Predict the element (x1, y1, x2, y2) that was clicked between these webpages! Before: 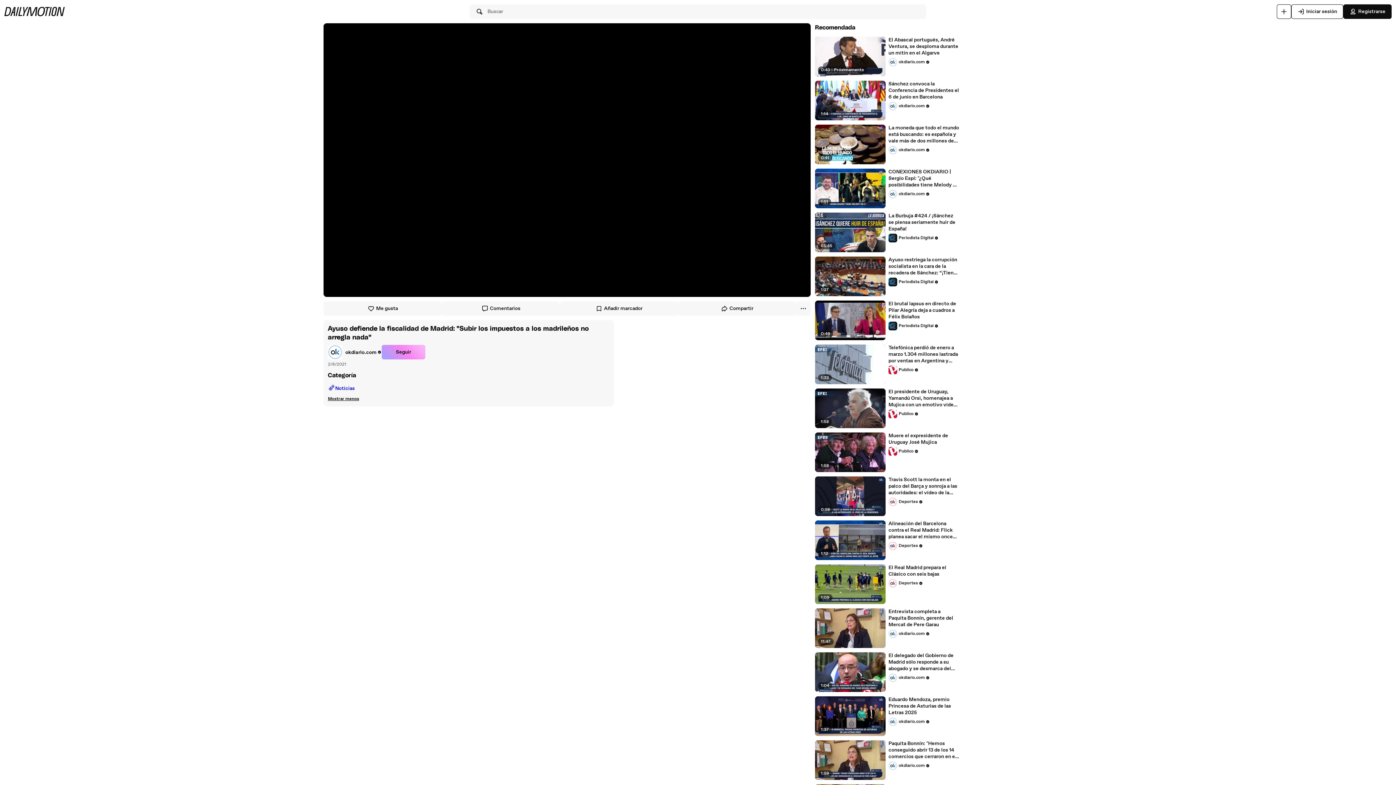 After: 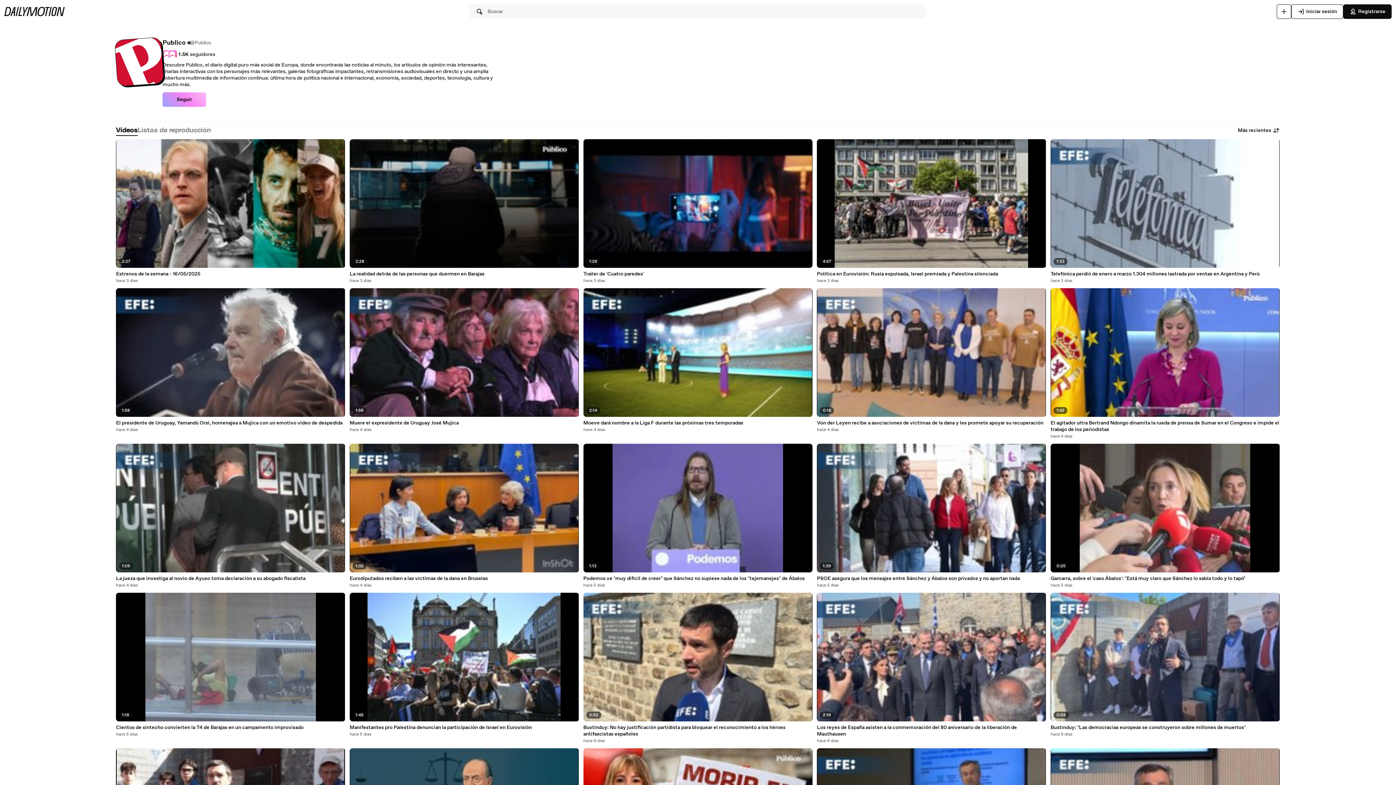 Action: label: Publico bbox: (888, 409, 918, 418)